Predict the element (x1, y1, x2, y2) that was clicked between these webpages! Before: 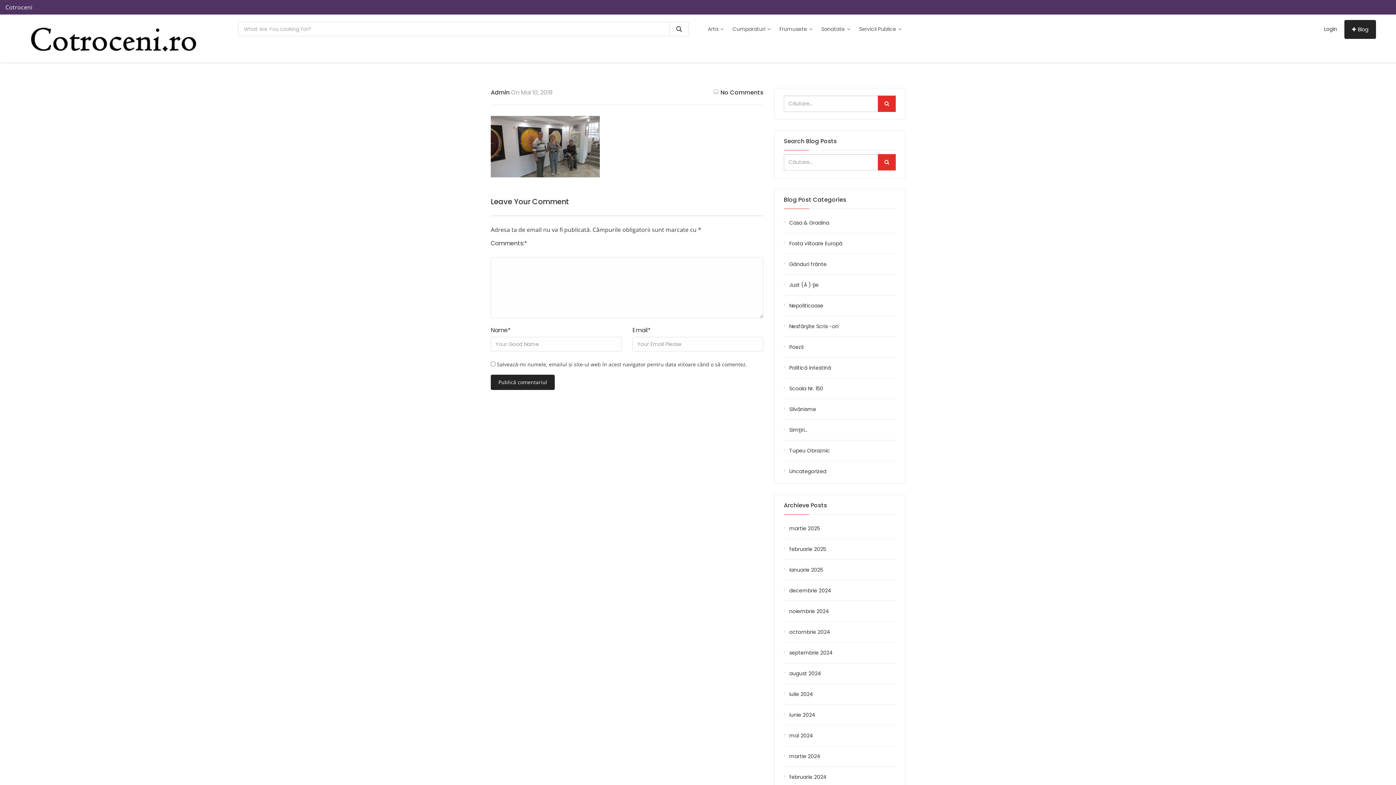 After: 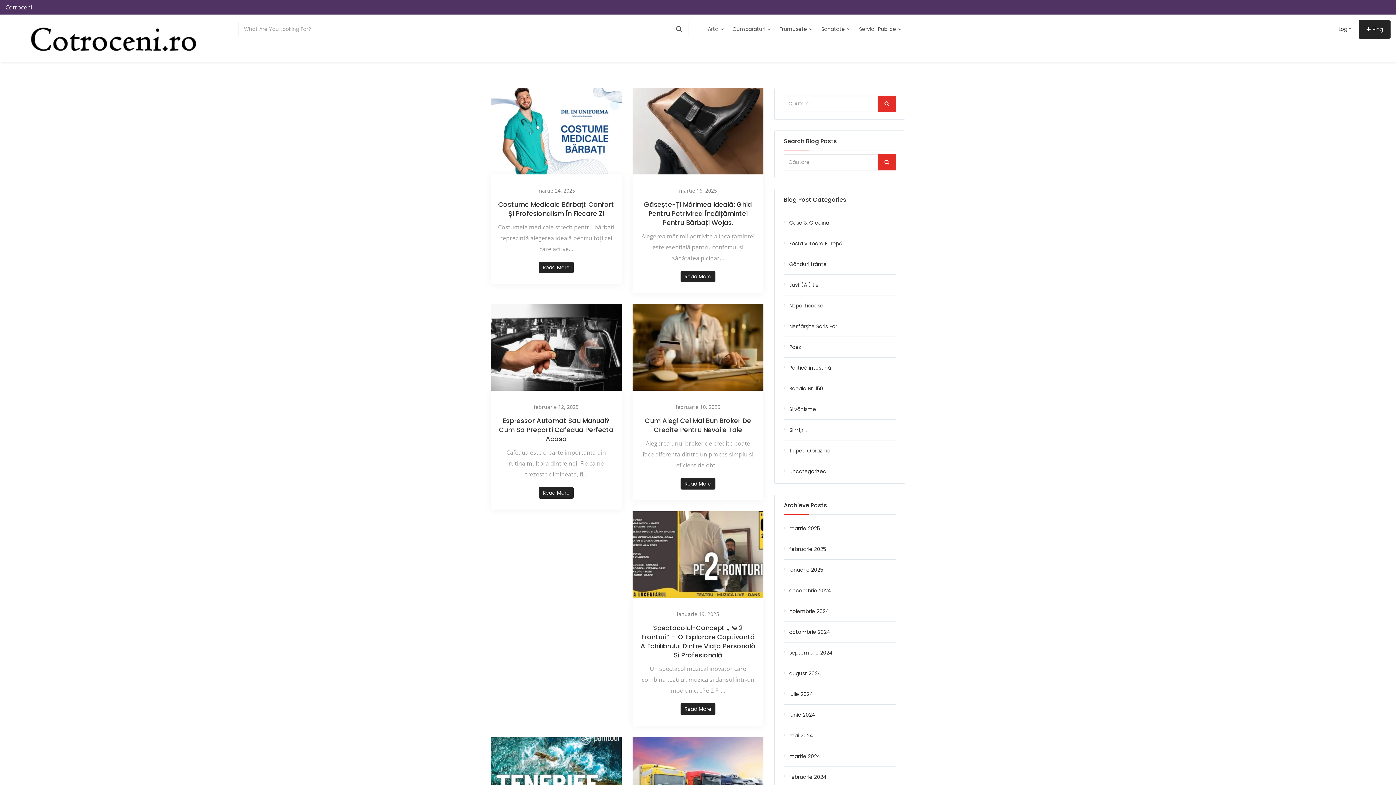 Action: bbox: (490, 88, 509, 96) label: Admin